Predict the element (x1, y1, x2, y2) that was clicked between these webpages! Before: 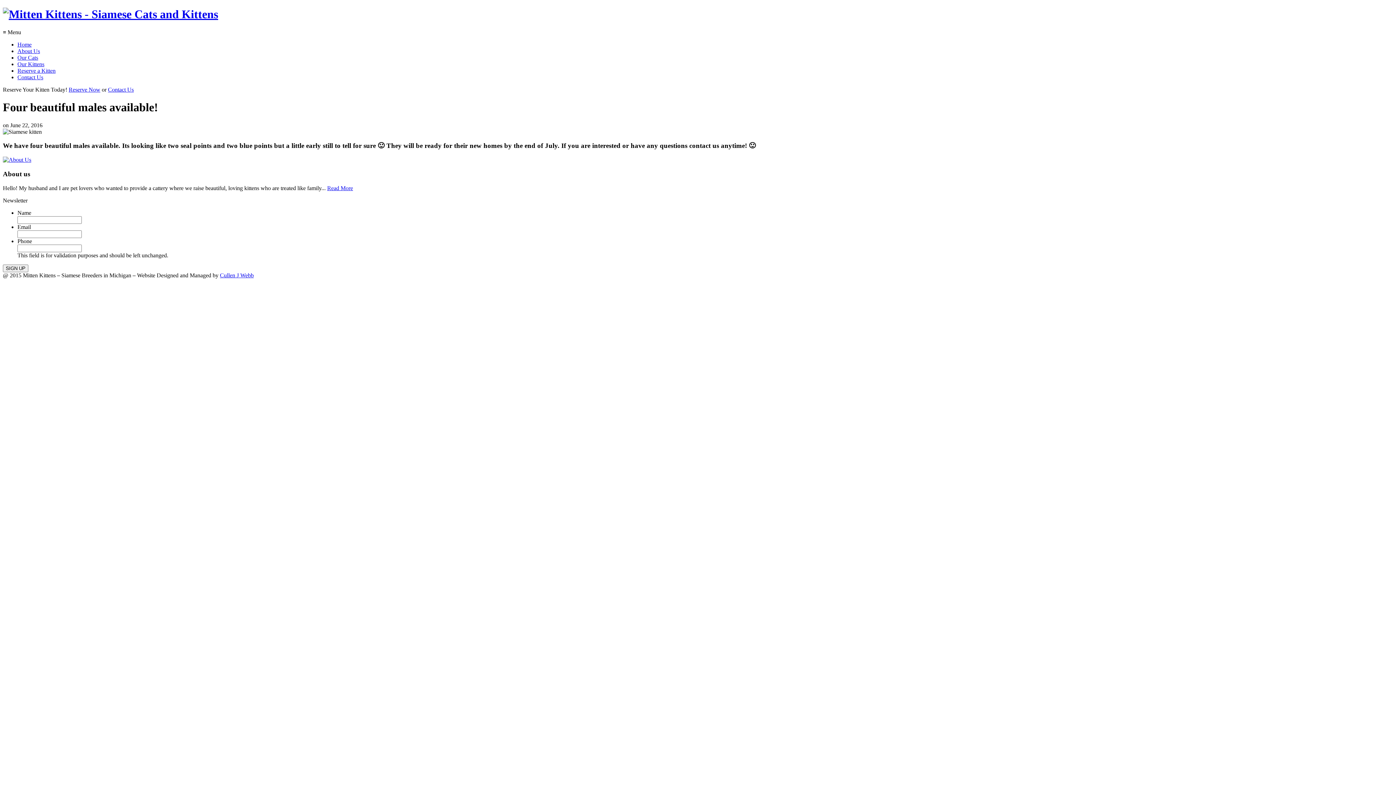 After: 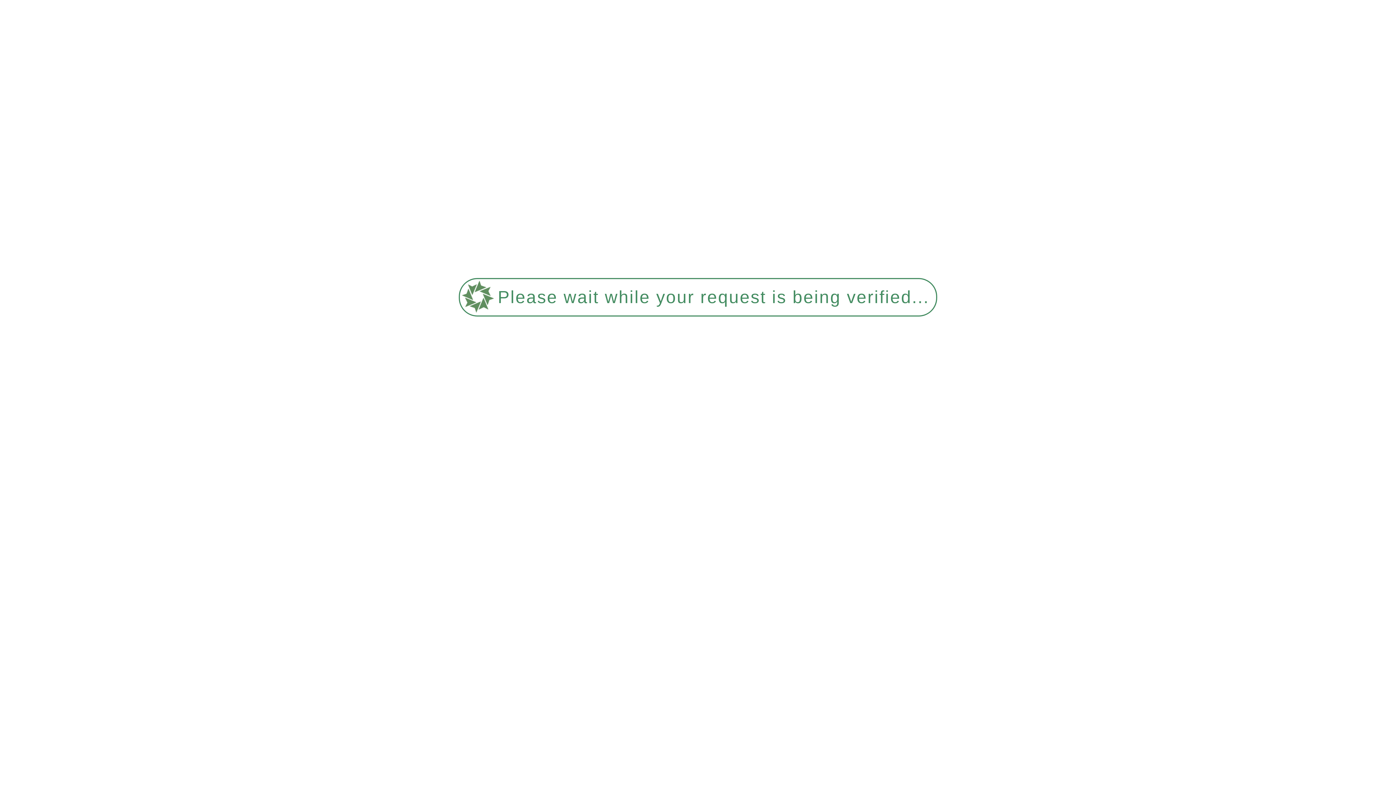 Action: label: Reserve Now bbox: (68, 86, 100, 92)